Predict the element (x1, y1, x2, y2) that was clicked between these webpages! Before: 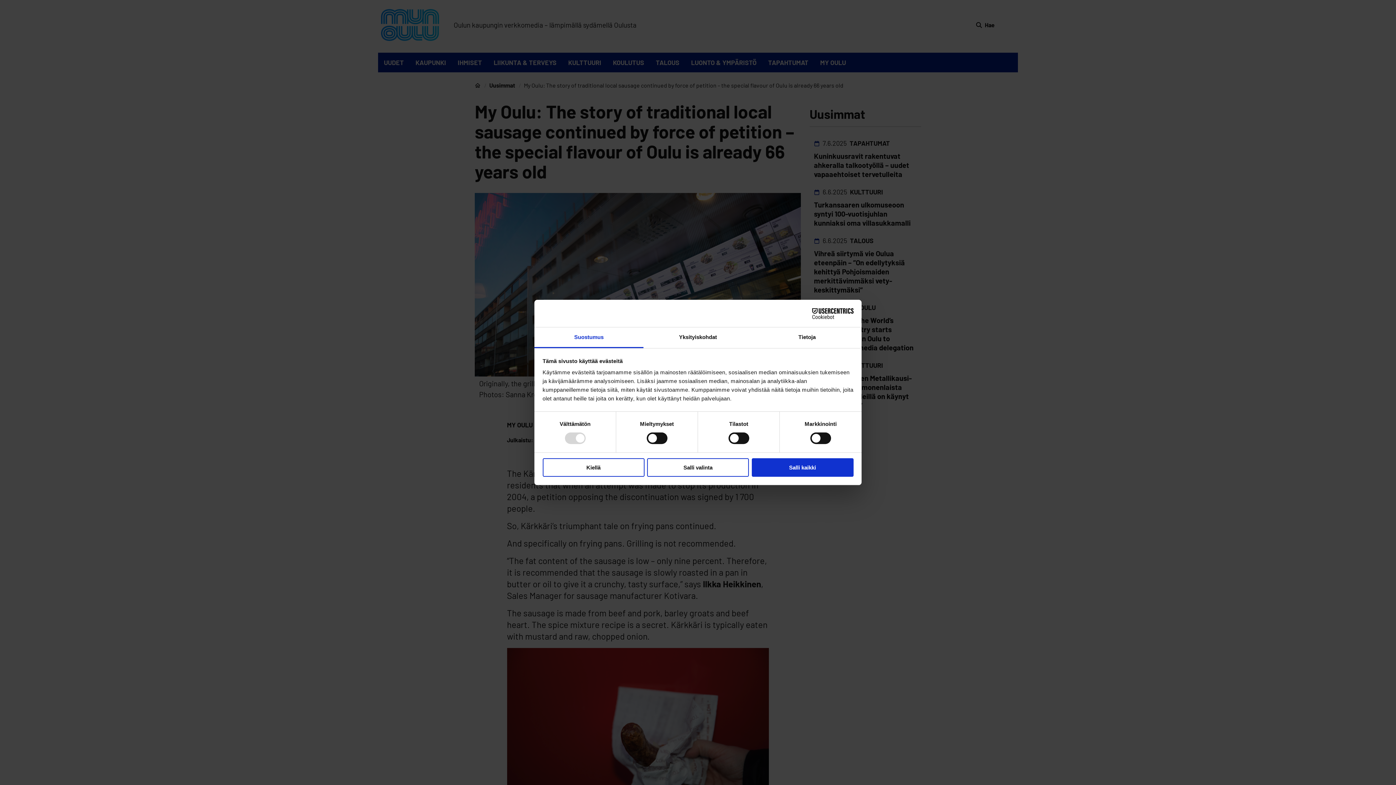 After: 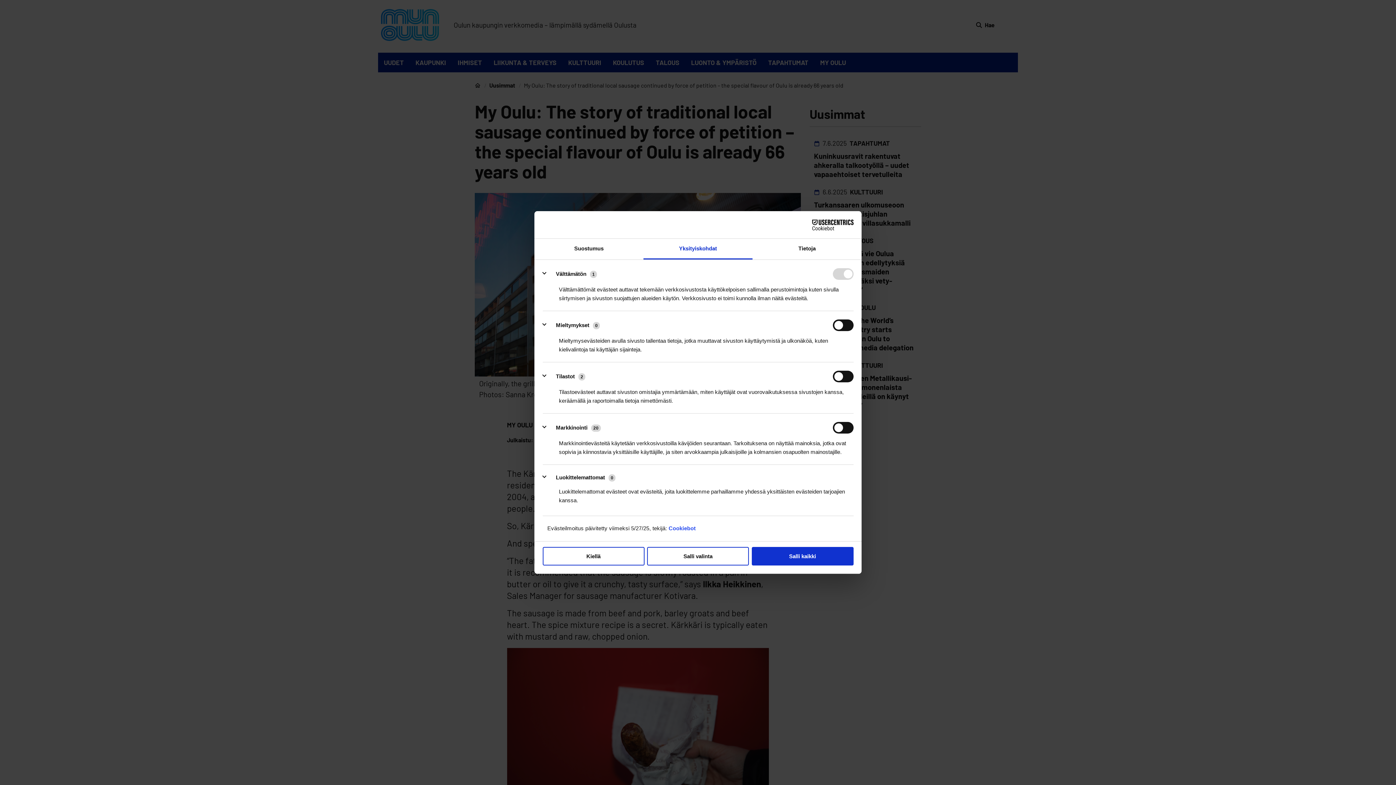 Action: label: Yksityiskohdat bbox: (643, 327, 752, 348)